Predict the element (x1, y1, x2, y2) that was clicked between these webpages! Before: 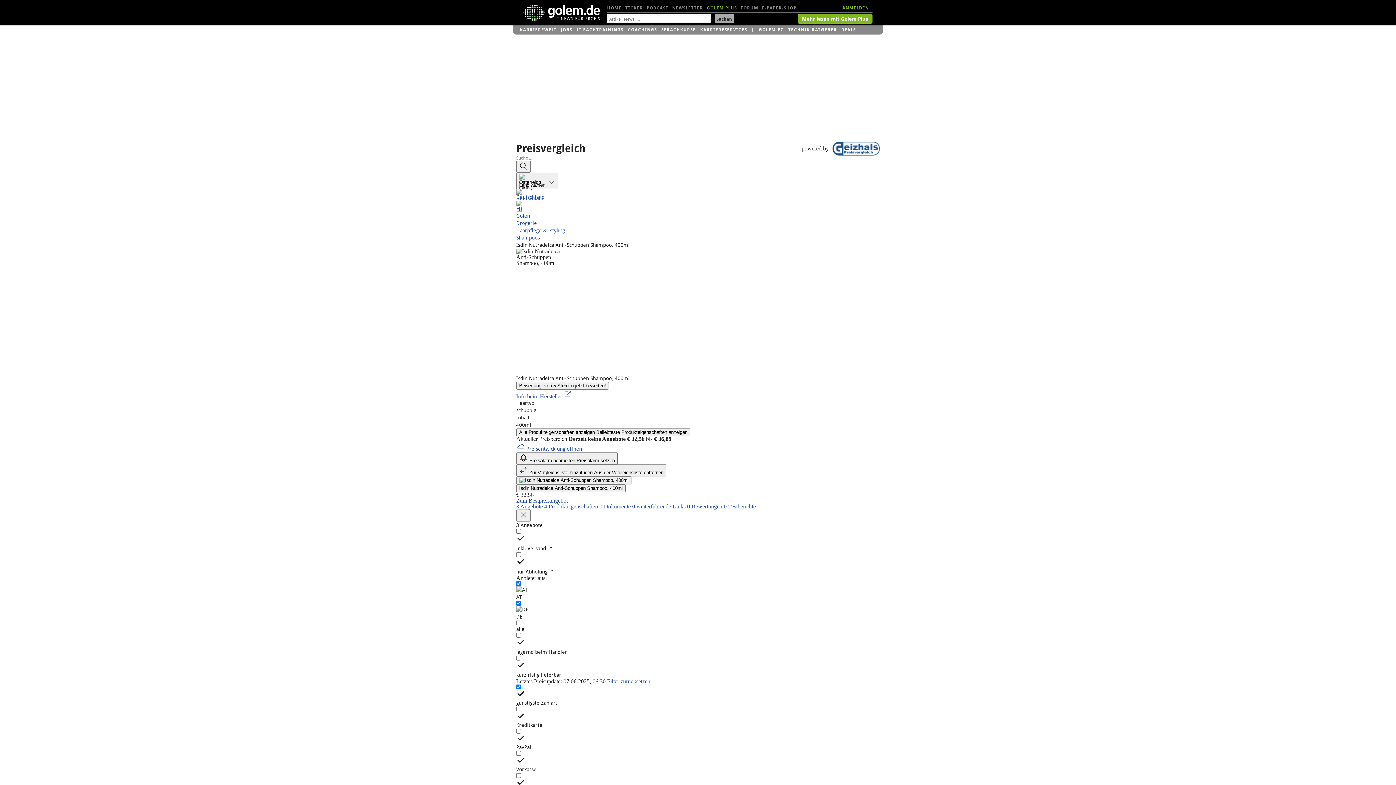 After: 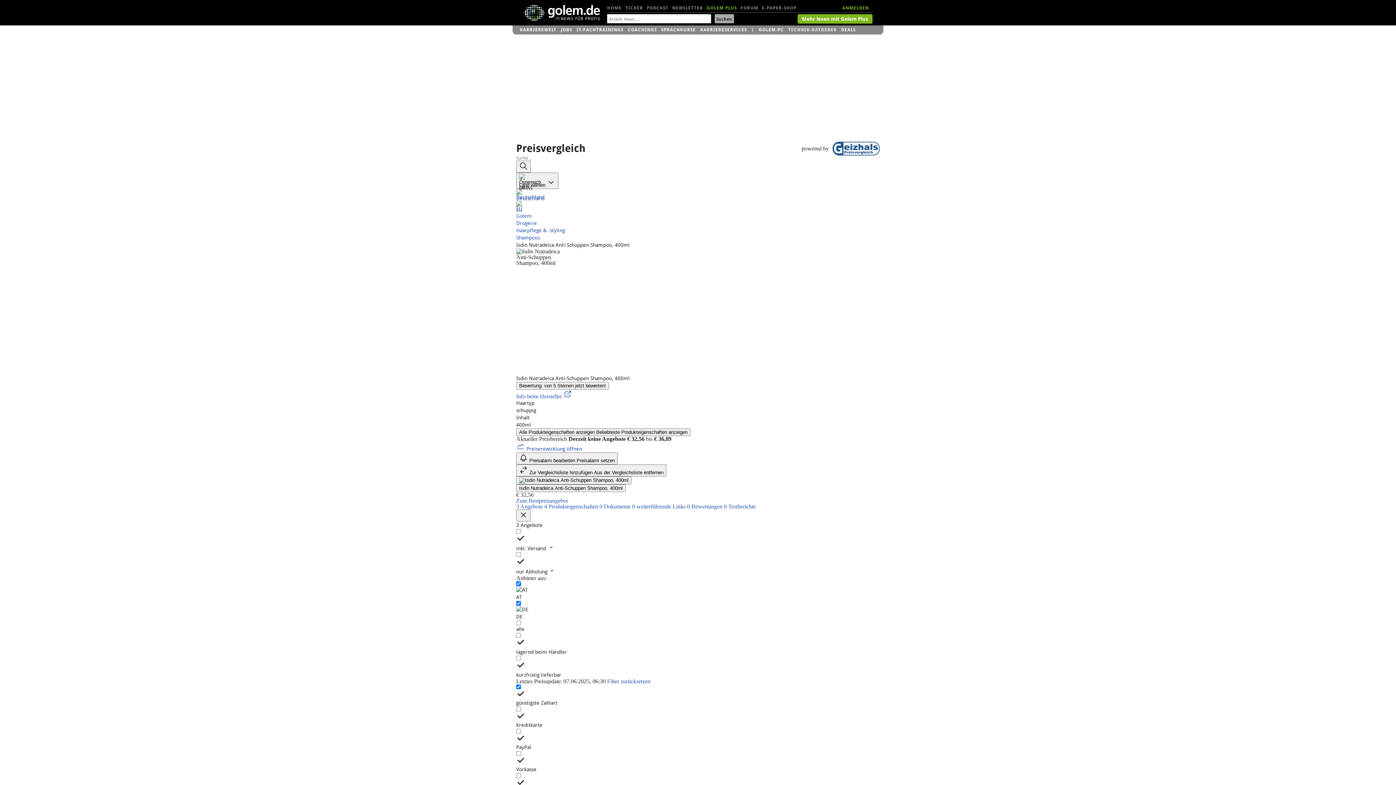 Action: label: TECHNIK-RATGEBER bbox: (788, 25, 837, 34)